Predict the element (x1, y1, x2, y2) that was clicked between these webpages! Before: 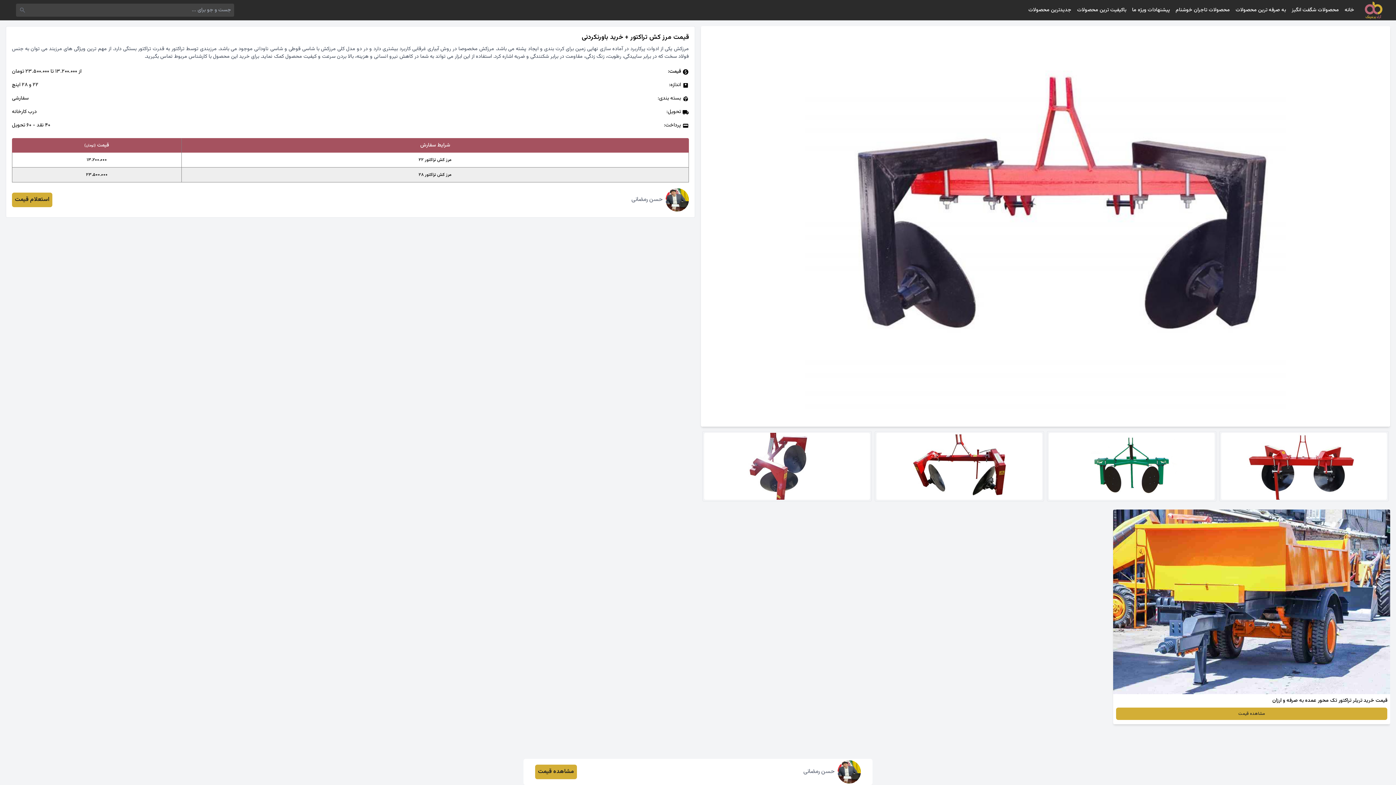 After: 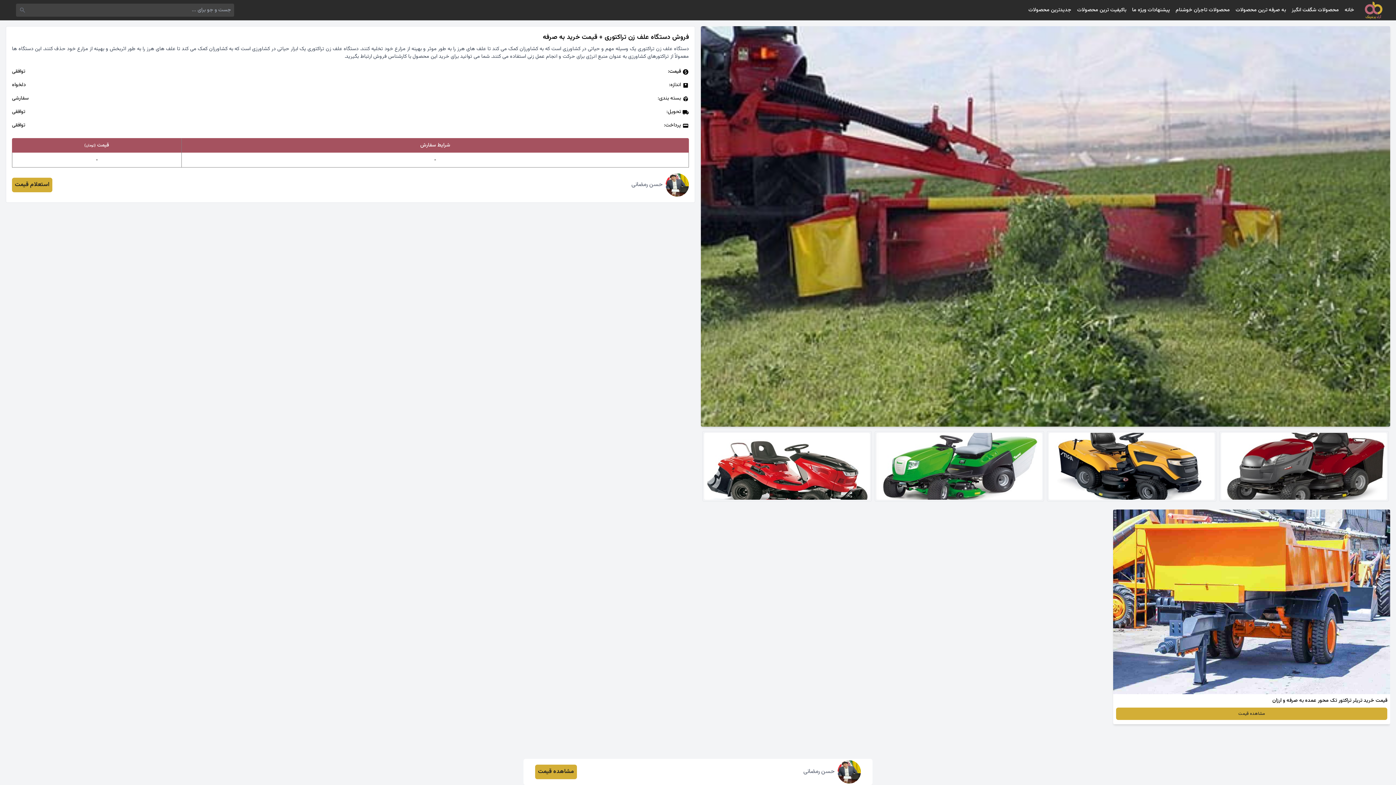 Action: bbox: (-17, 711, 259, 725) label: فروش دستگاه علف زن تراکتوری + قیمت خرید به صرفه